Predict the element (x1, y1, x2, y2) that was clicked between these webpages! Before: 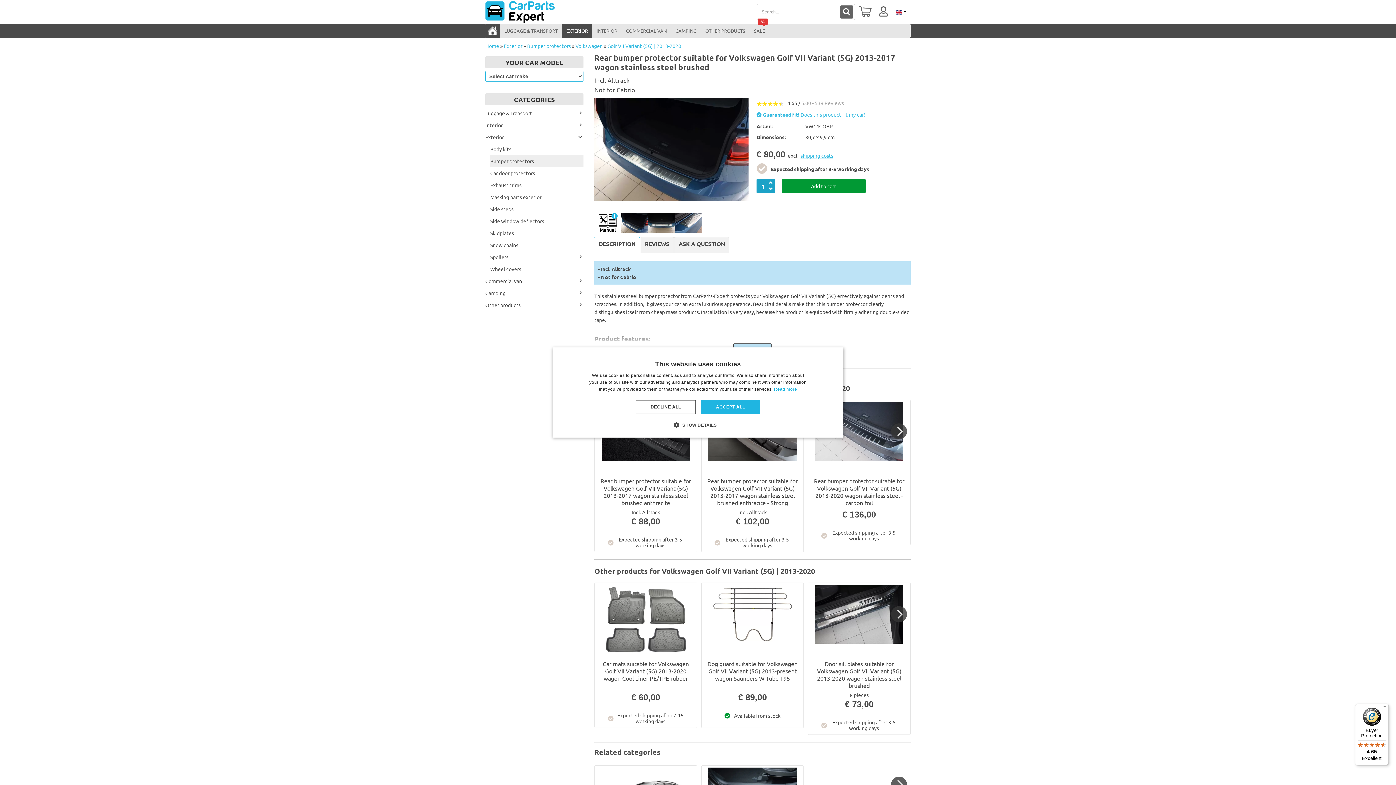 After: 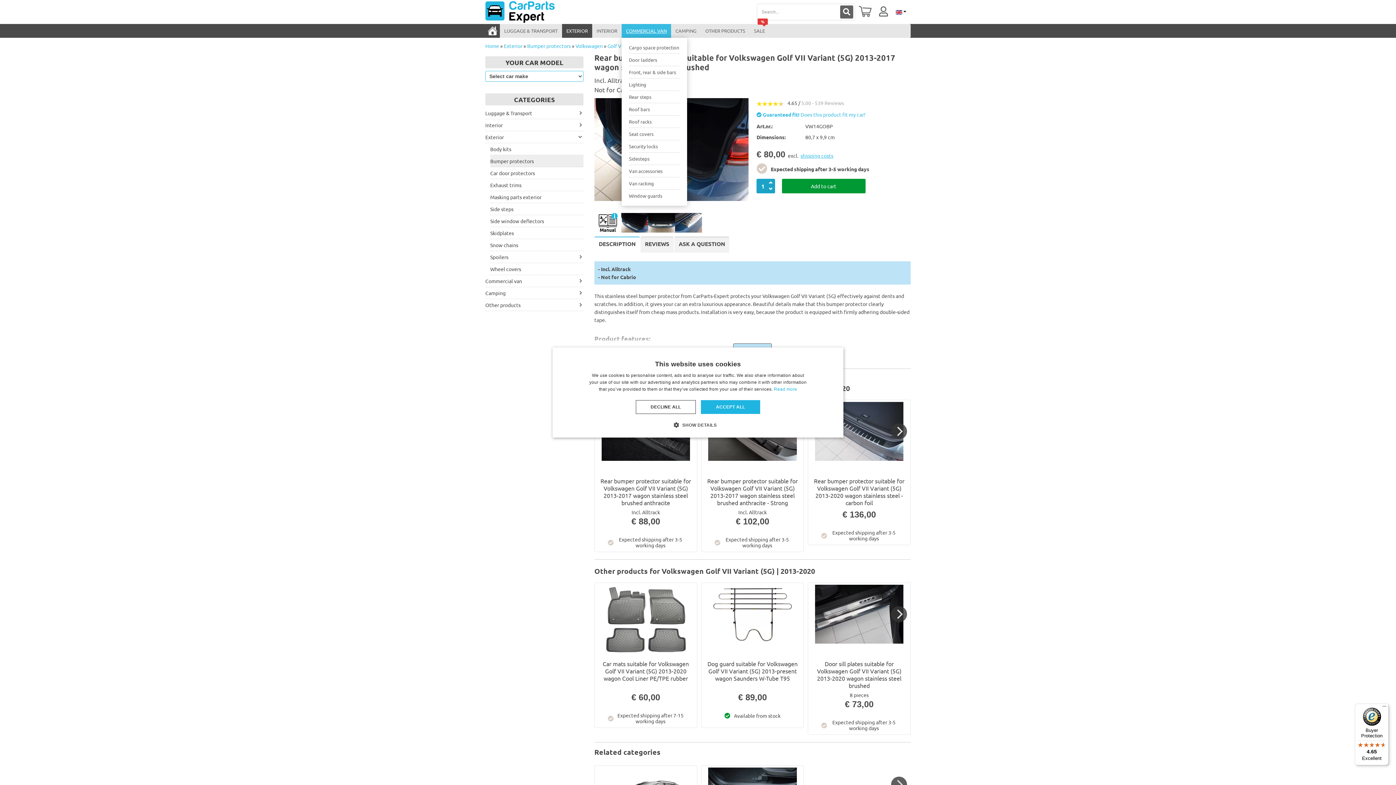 Action: bbox: (621, 23, 671, 37) label: COMMERCIAL VAN